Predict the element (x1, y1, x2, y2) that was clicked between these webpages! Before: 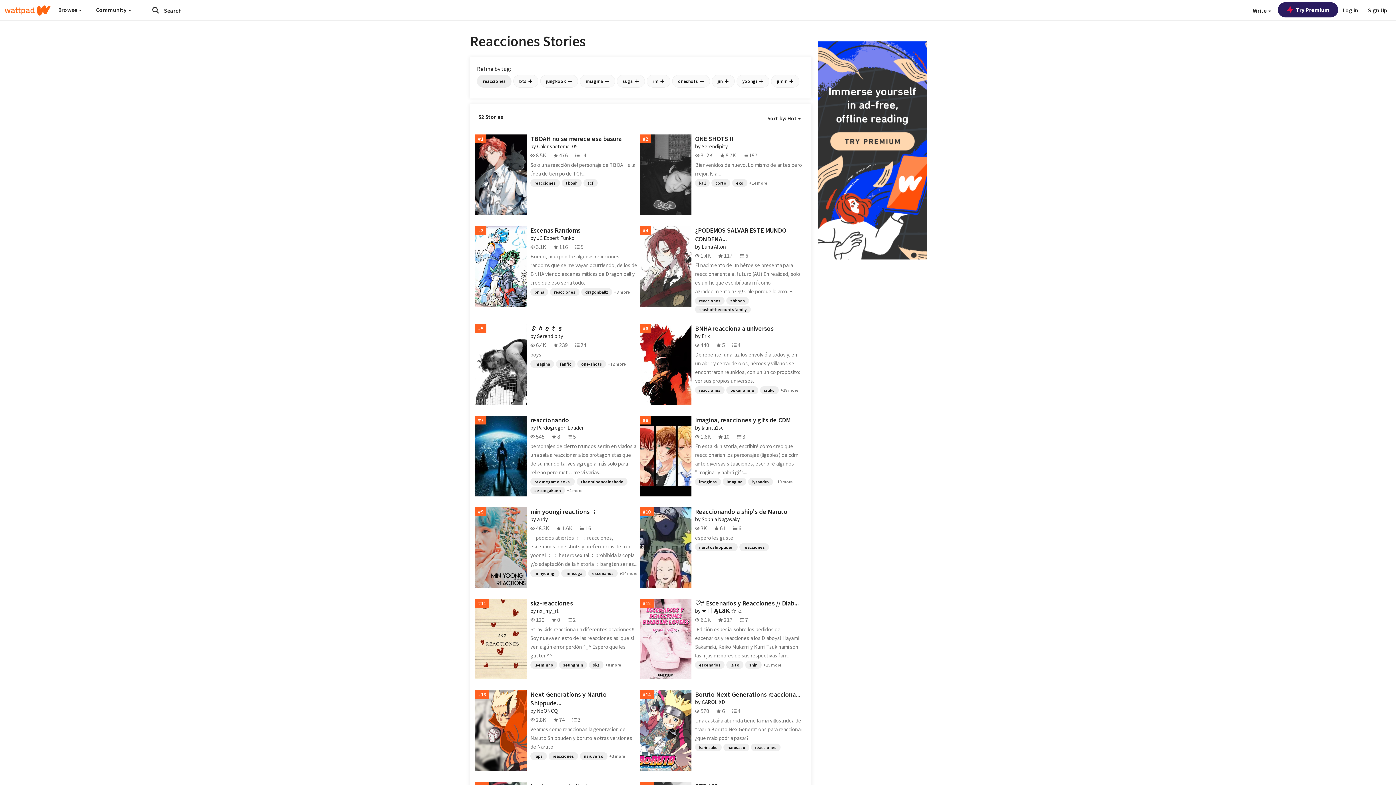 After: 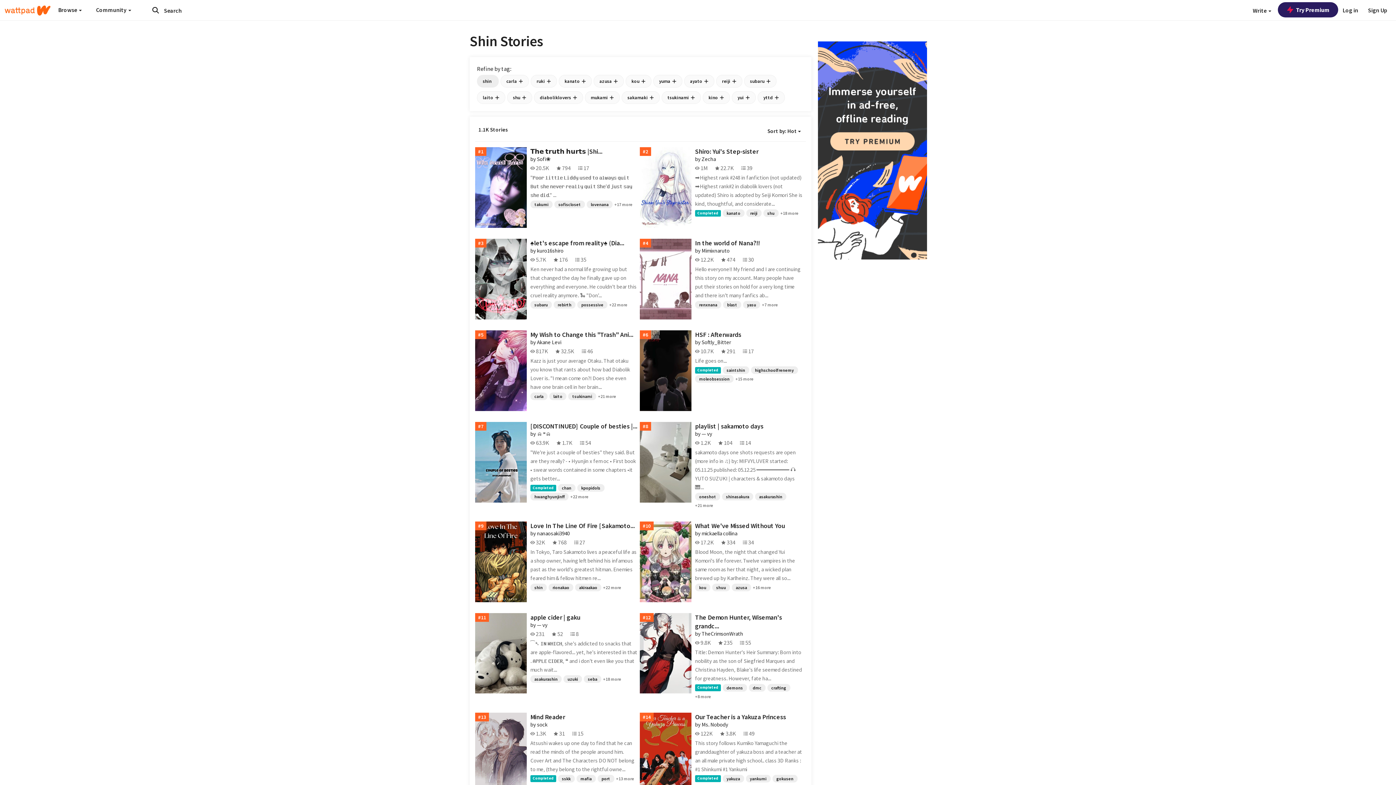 Action: bbox: (745, 661, 761, 668) label: shin